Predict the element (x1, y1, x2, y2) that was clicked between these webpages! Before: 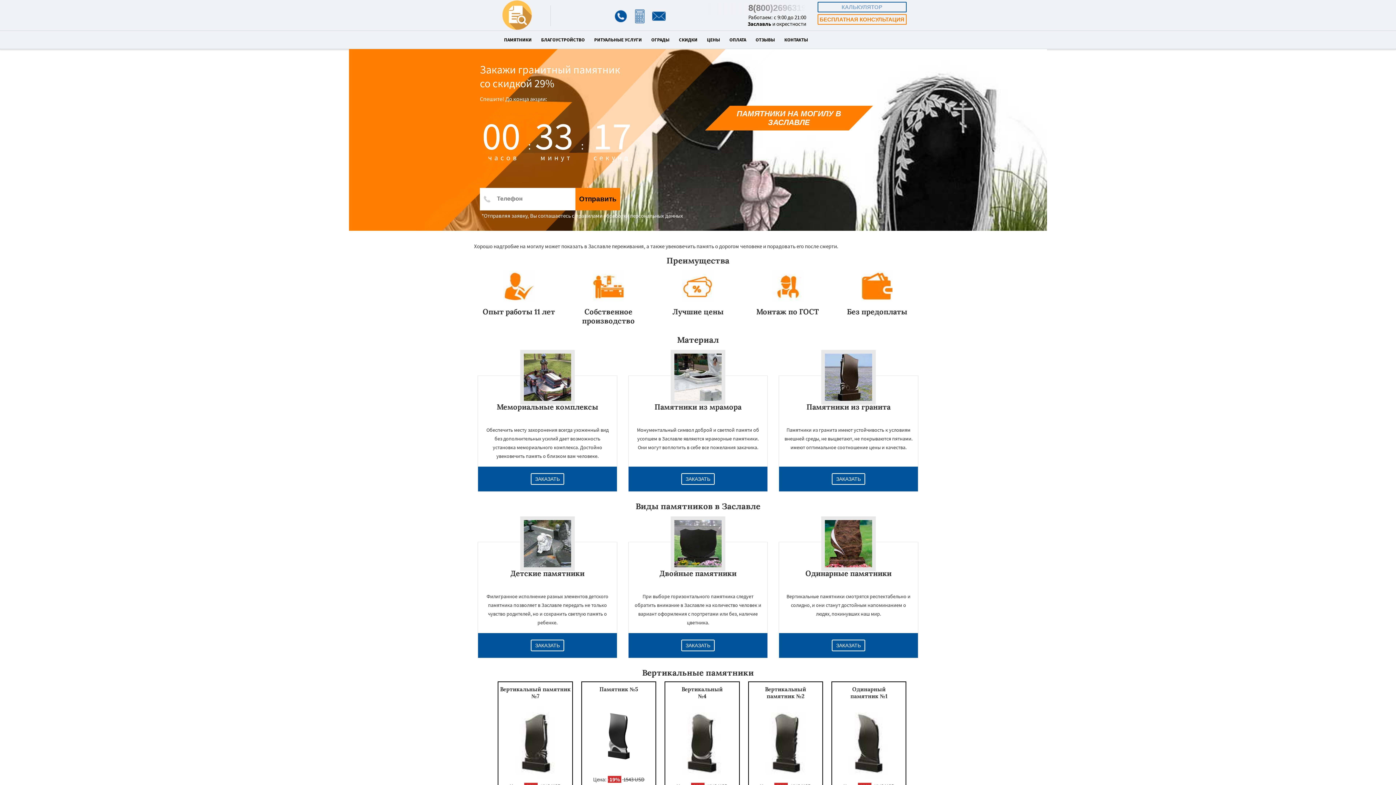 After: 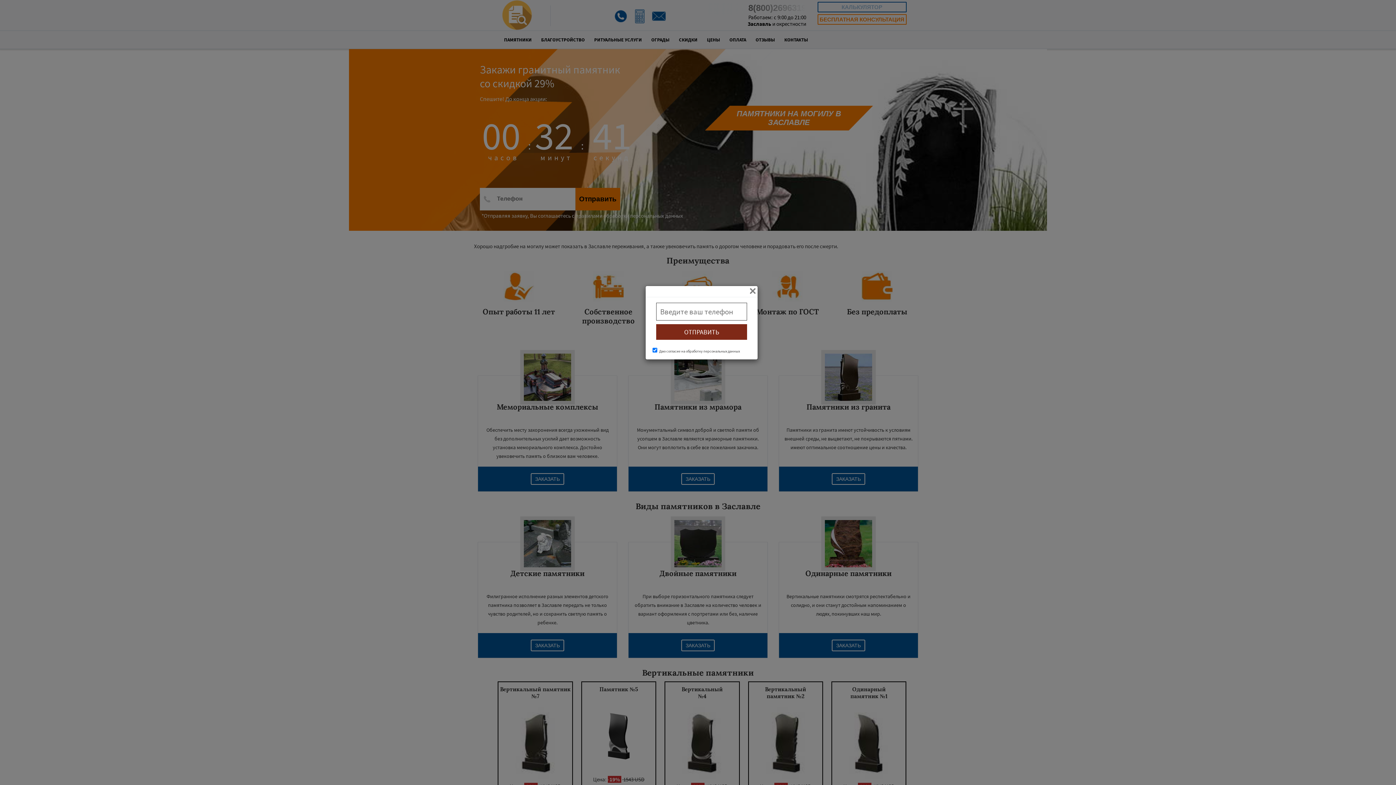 Action: bbox: (651, 18, 666, 25)